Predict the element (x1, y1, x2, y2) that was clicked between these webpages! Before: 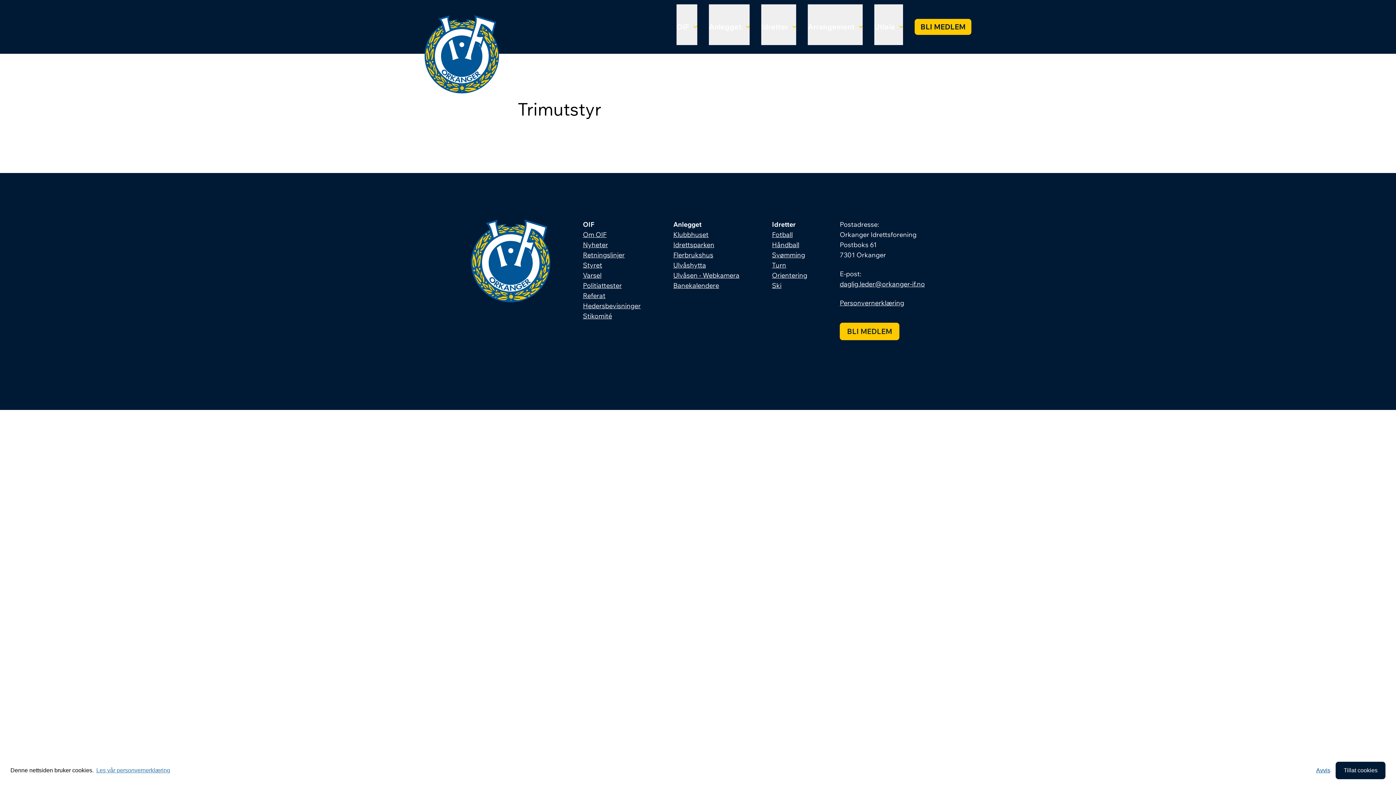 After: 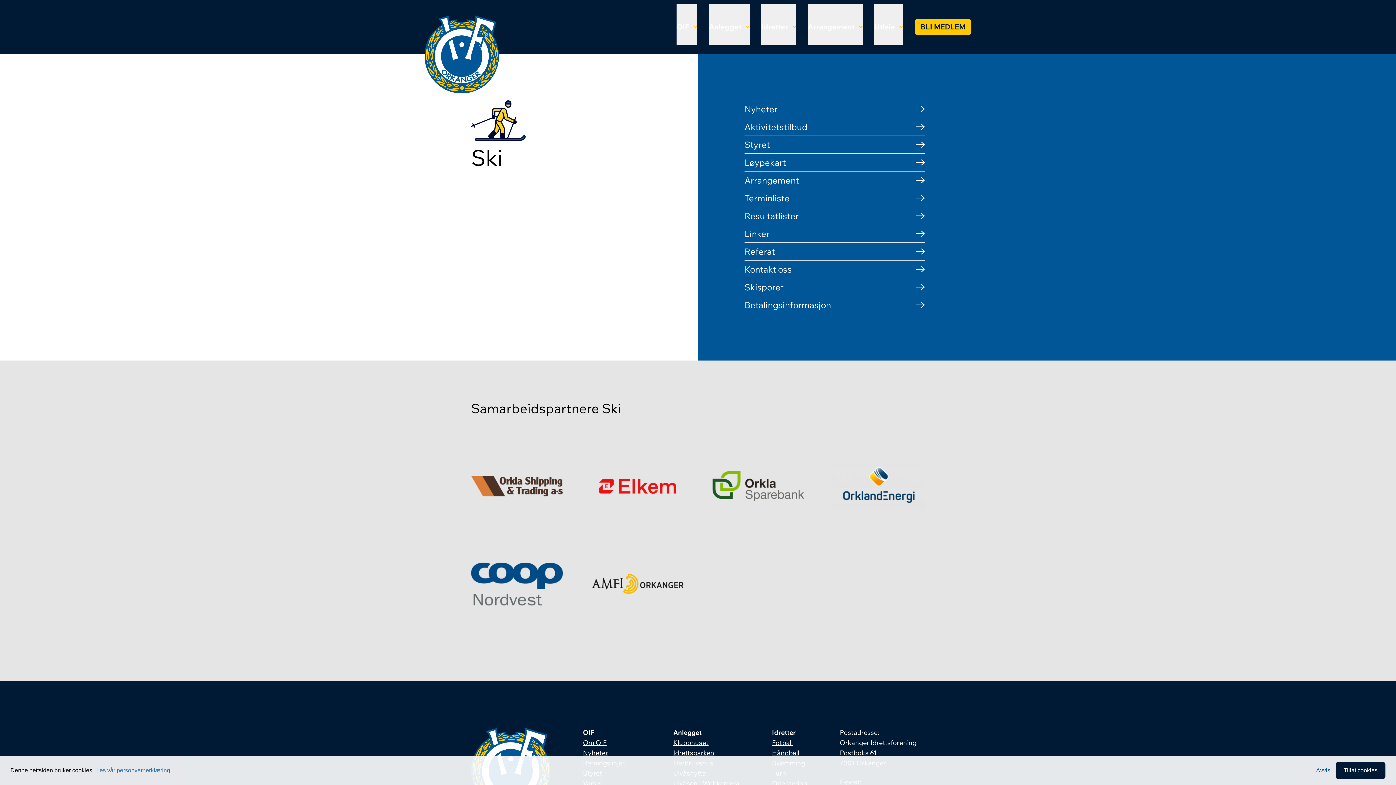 Action: bbox: (772, 281, 781, 289) label: Ski